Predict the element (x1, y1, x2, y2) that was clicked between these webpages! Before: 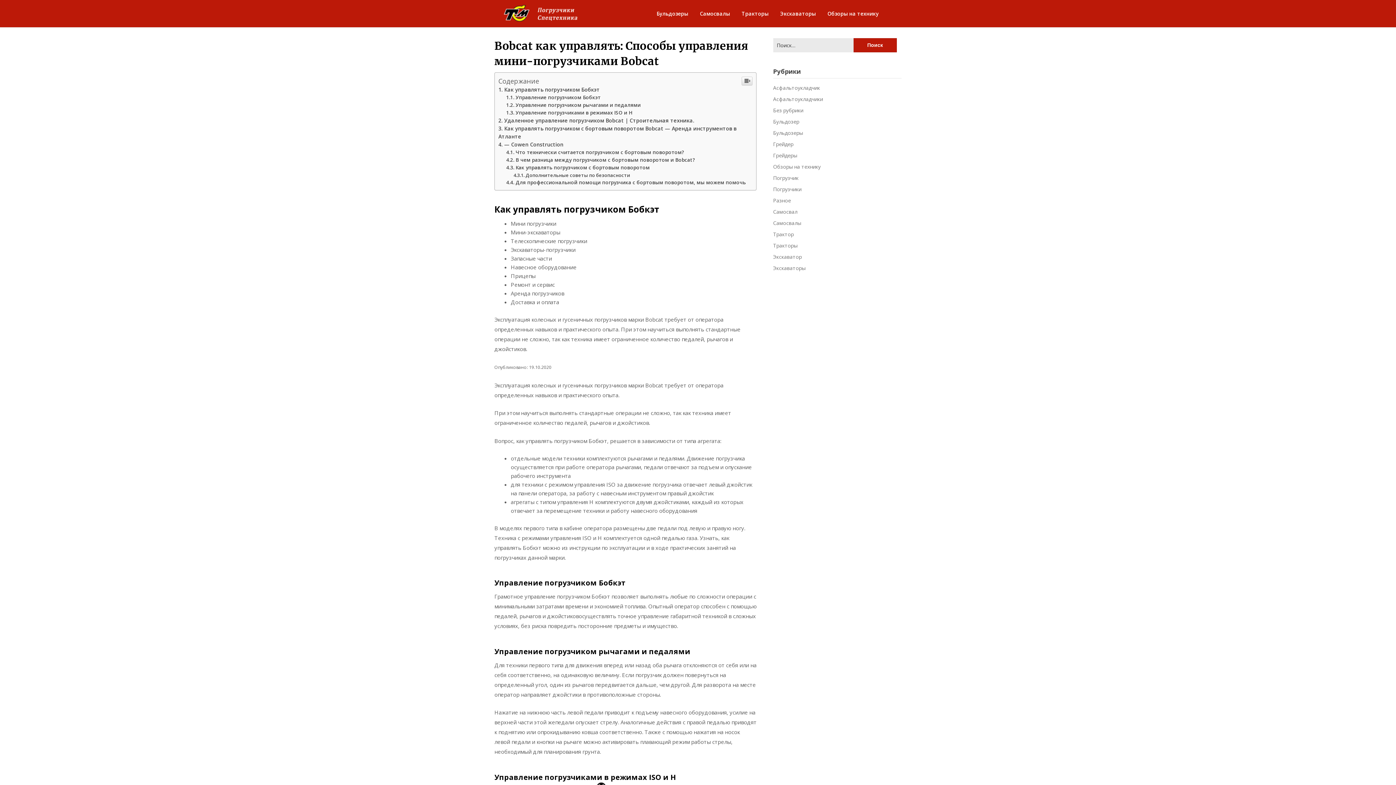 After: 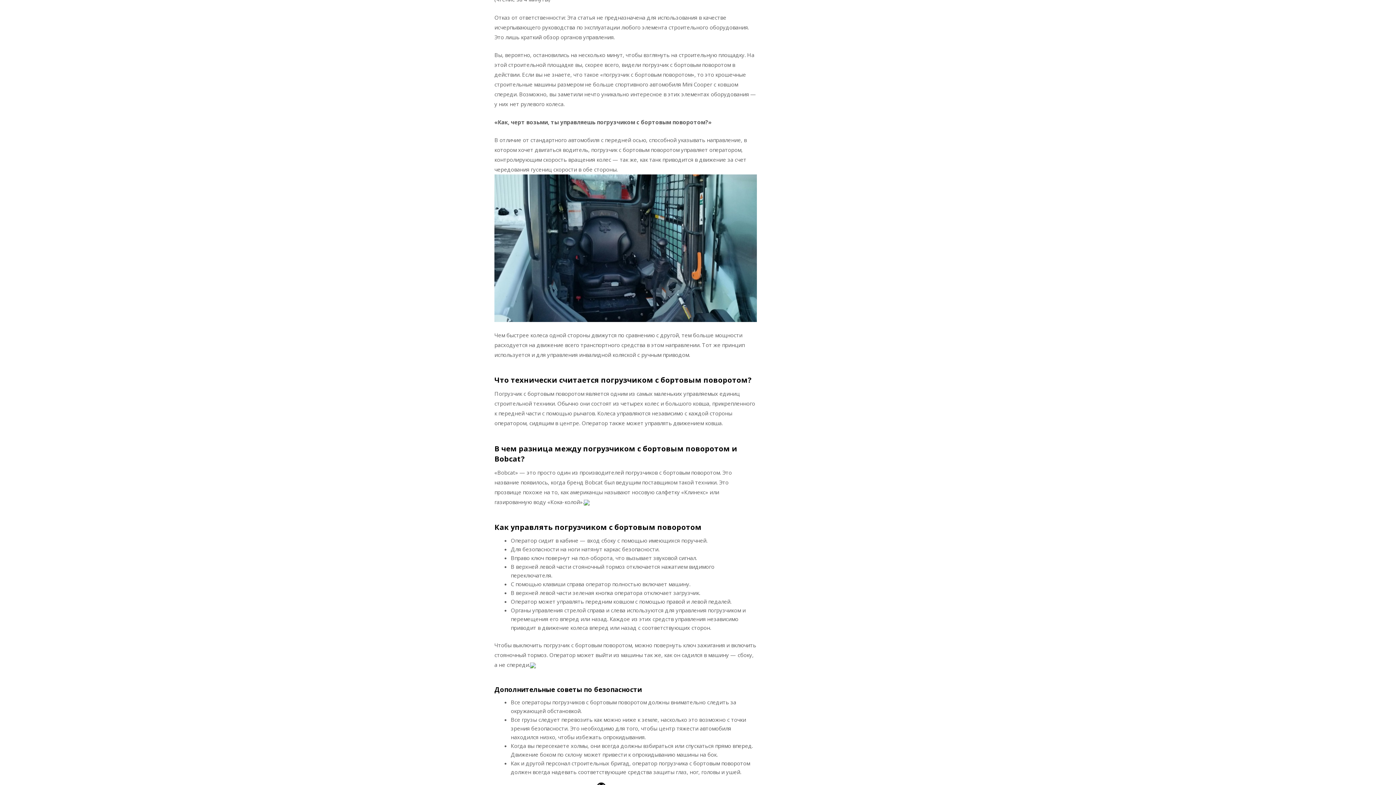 Action: label: Как управлять погрузчиком с бортовым поворотом bbox: (506, 312, 649, 319)